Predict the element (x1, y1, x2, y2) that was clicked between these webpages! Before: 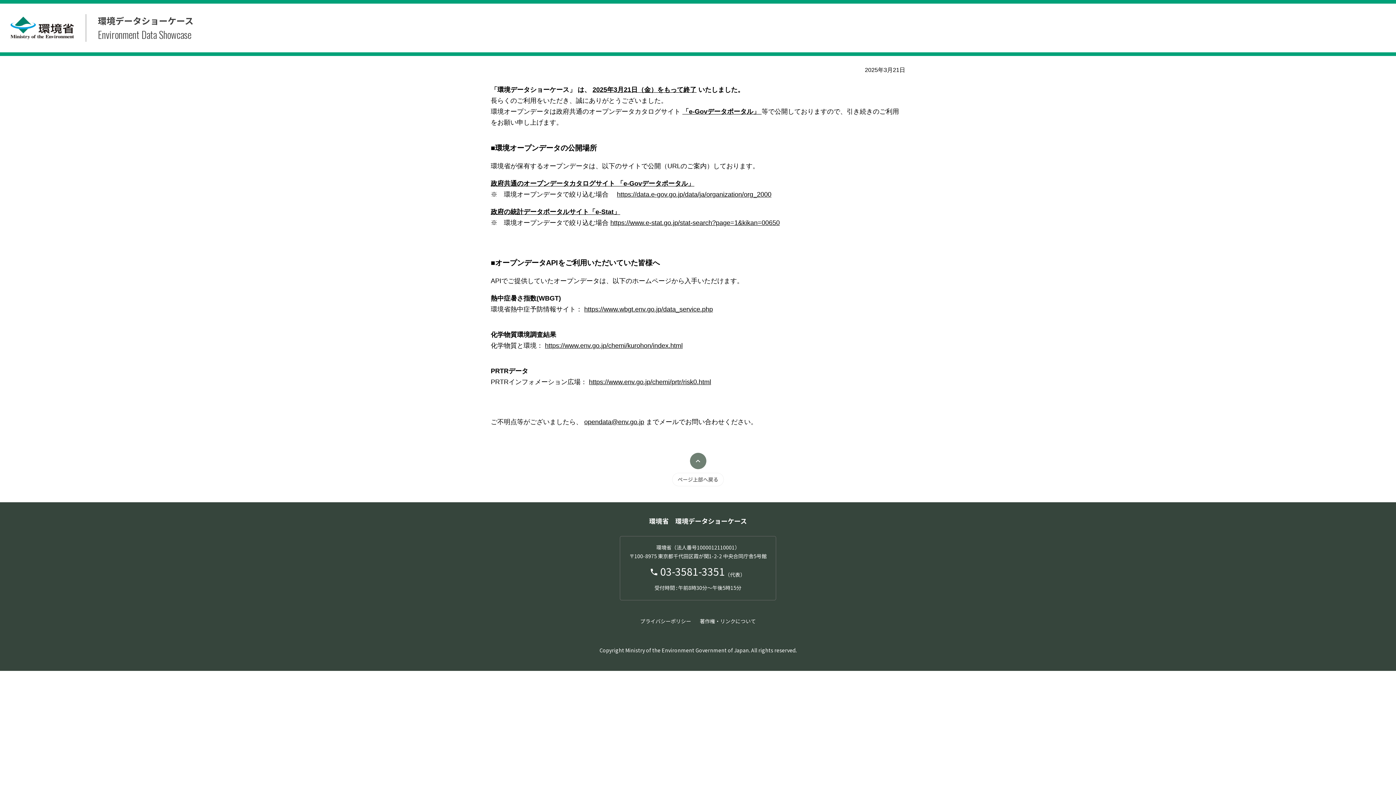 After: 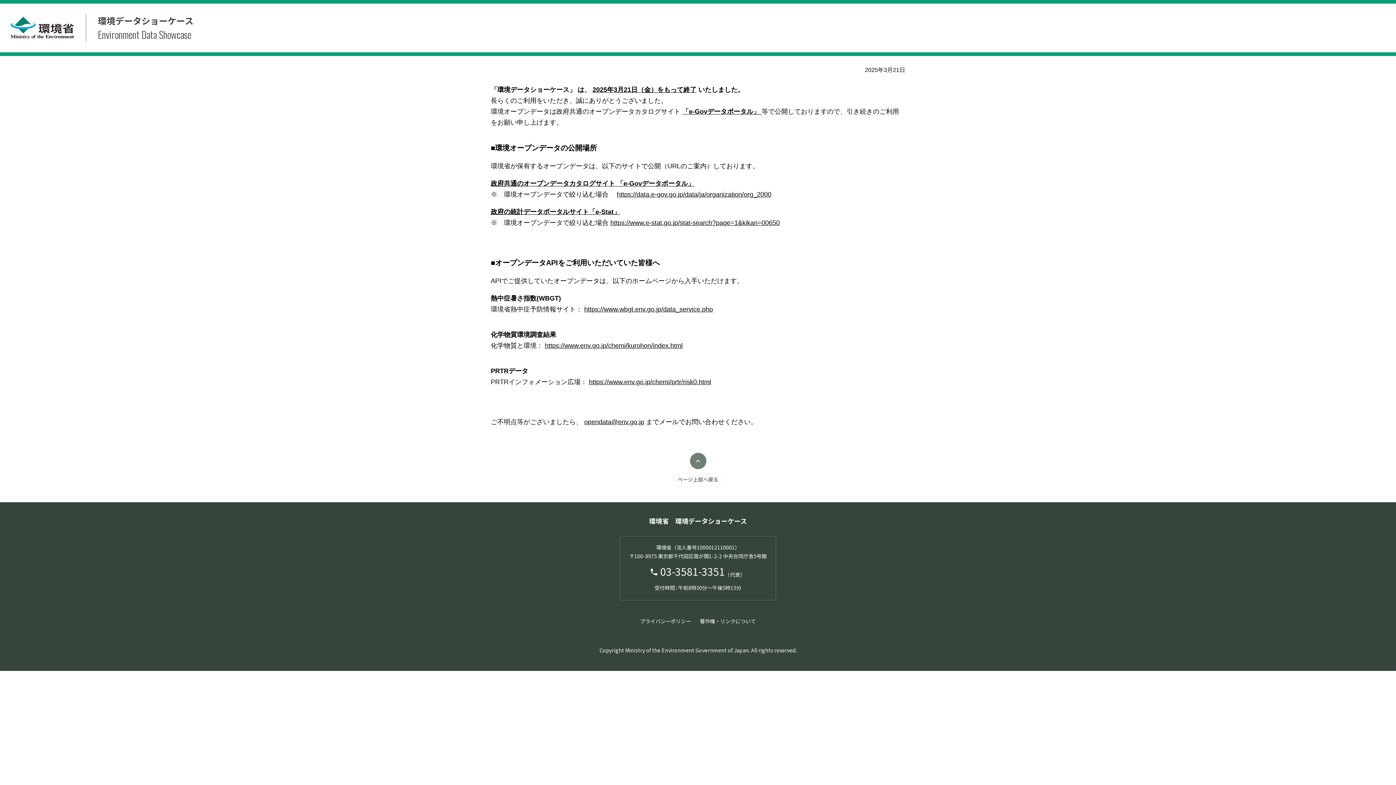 Action: label: https://www.e-stat.go.jp/stat-search?page=1&kikan=00650 bbox: (610, 219, 780, 226)